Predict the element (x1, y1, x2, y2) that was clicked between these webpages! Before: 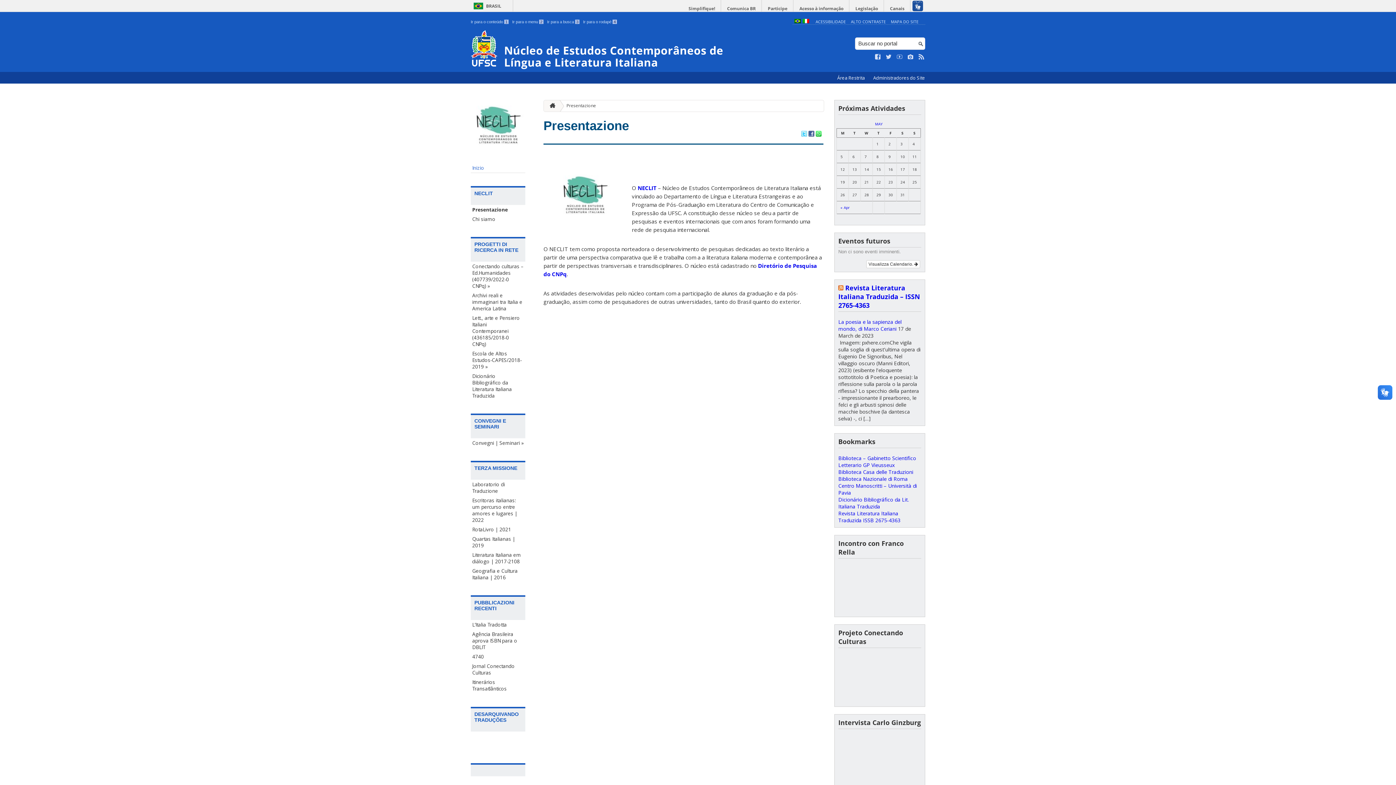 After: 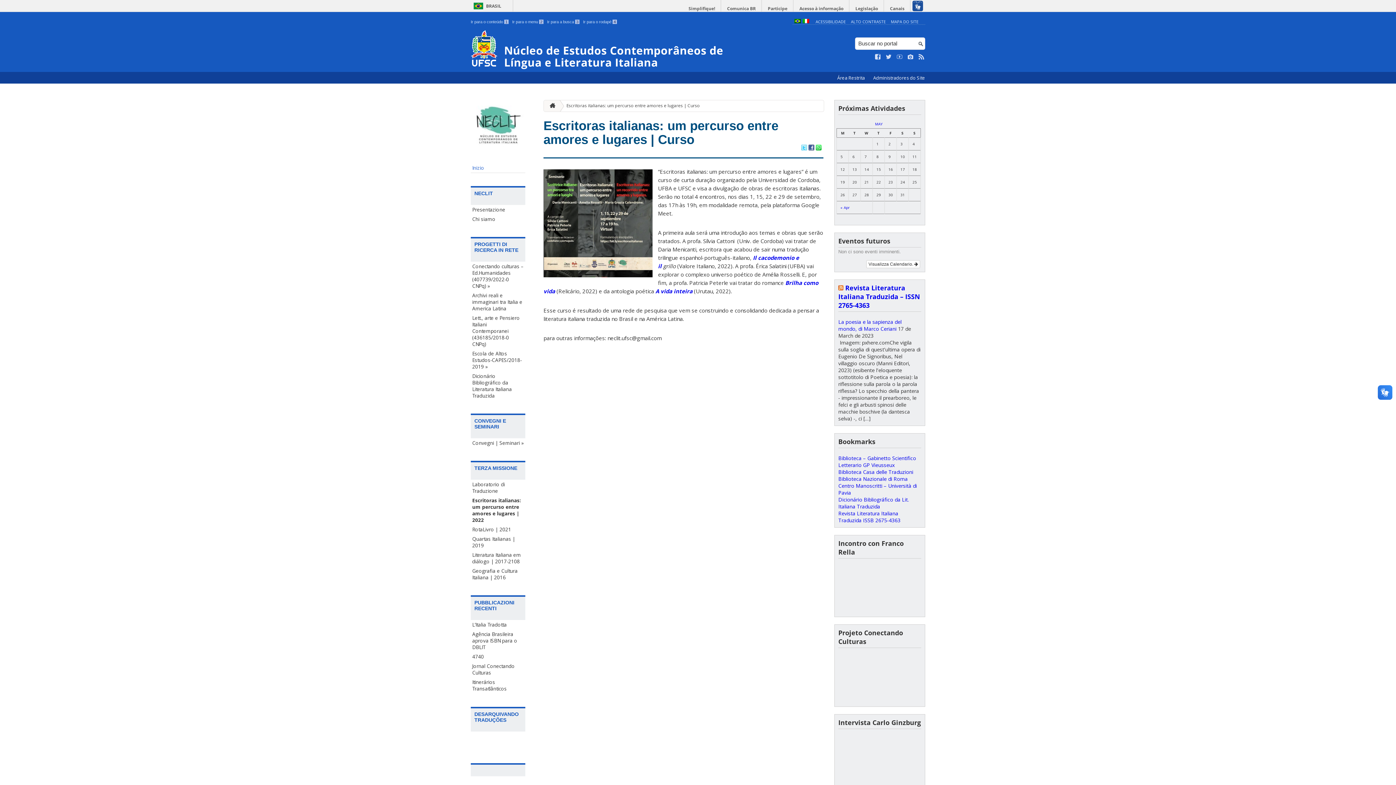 Action: label: Escritoras italianas: um percurso entre amores e lugares | 2022 bbox: (470, 496, 525, 525)